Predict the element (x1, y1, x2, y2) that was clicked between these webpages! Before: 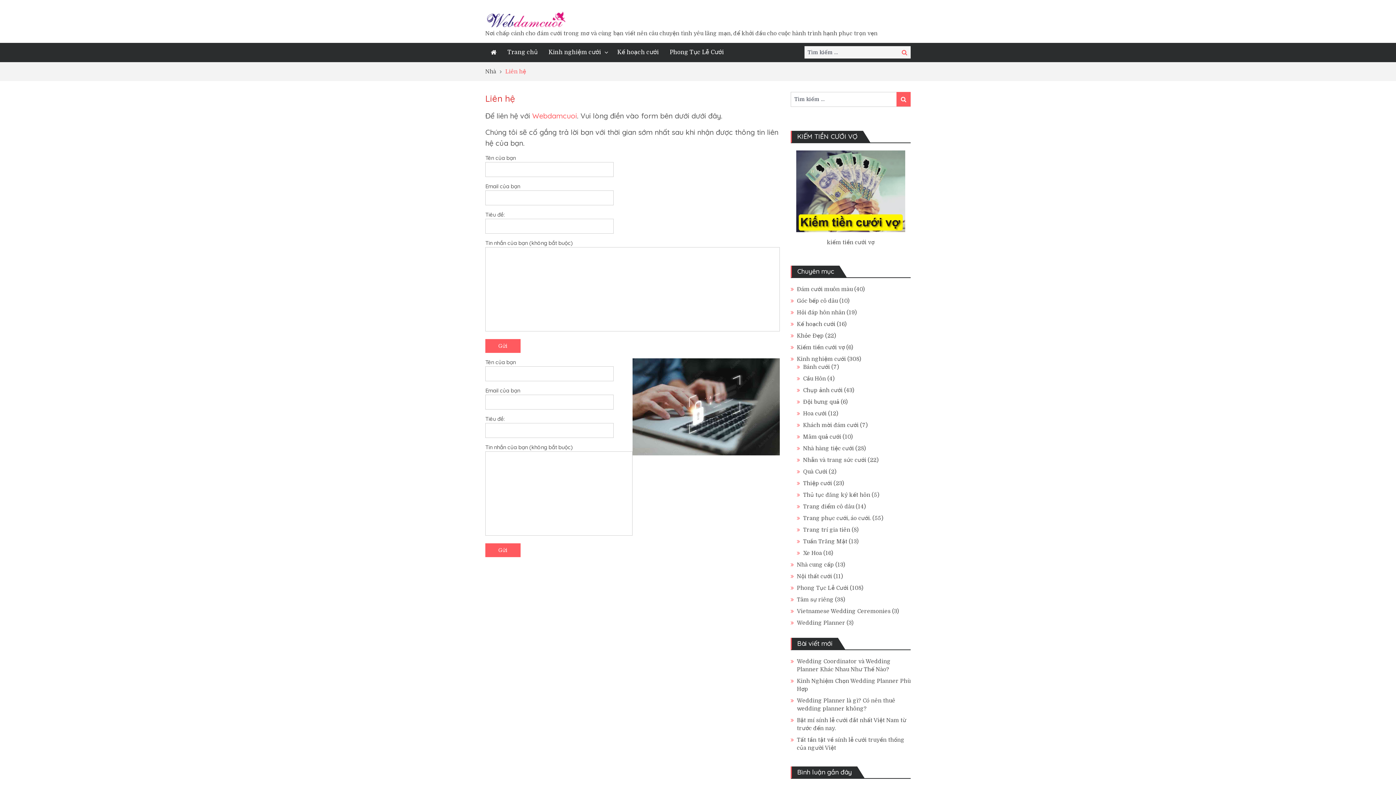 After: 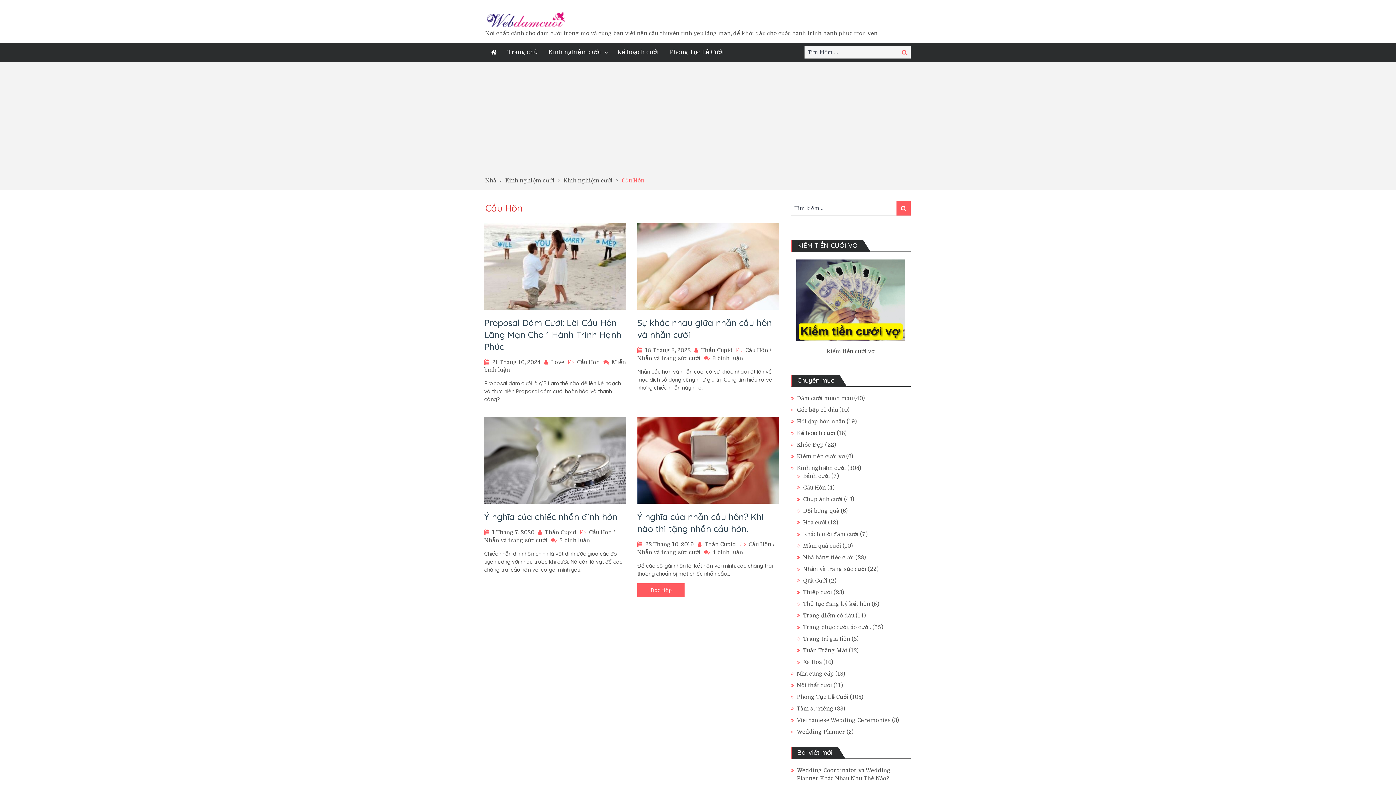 Action: bbox: (803, 375, 826, 382) label: Cầu Hôn